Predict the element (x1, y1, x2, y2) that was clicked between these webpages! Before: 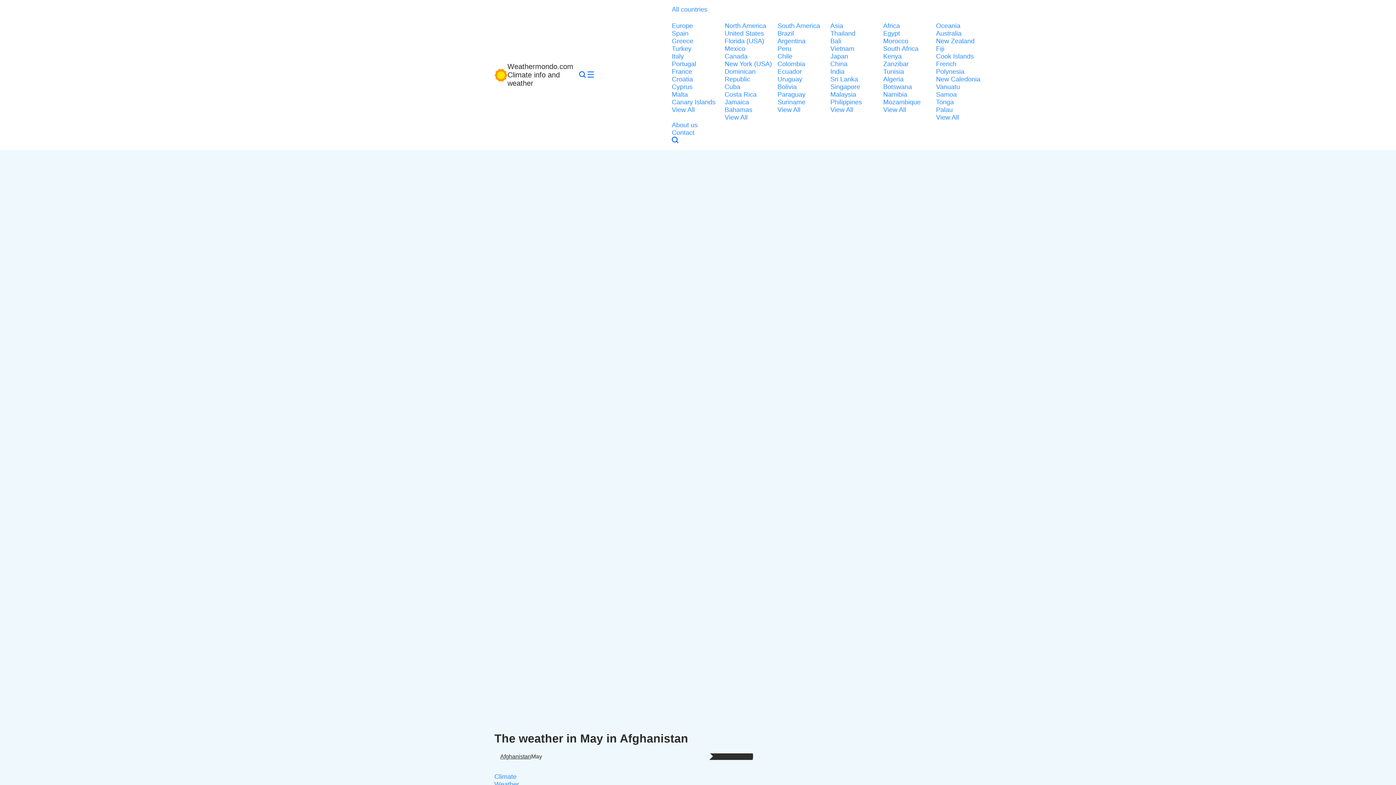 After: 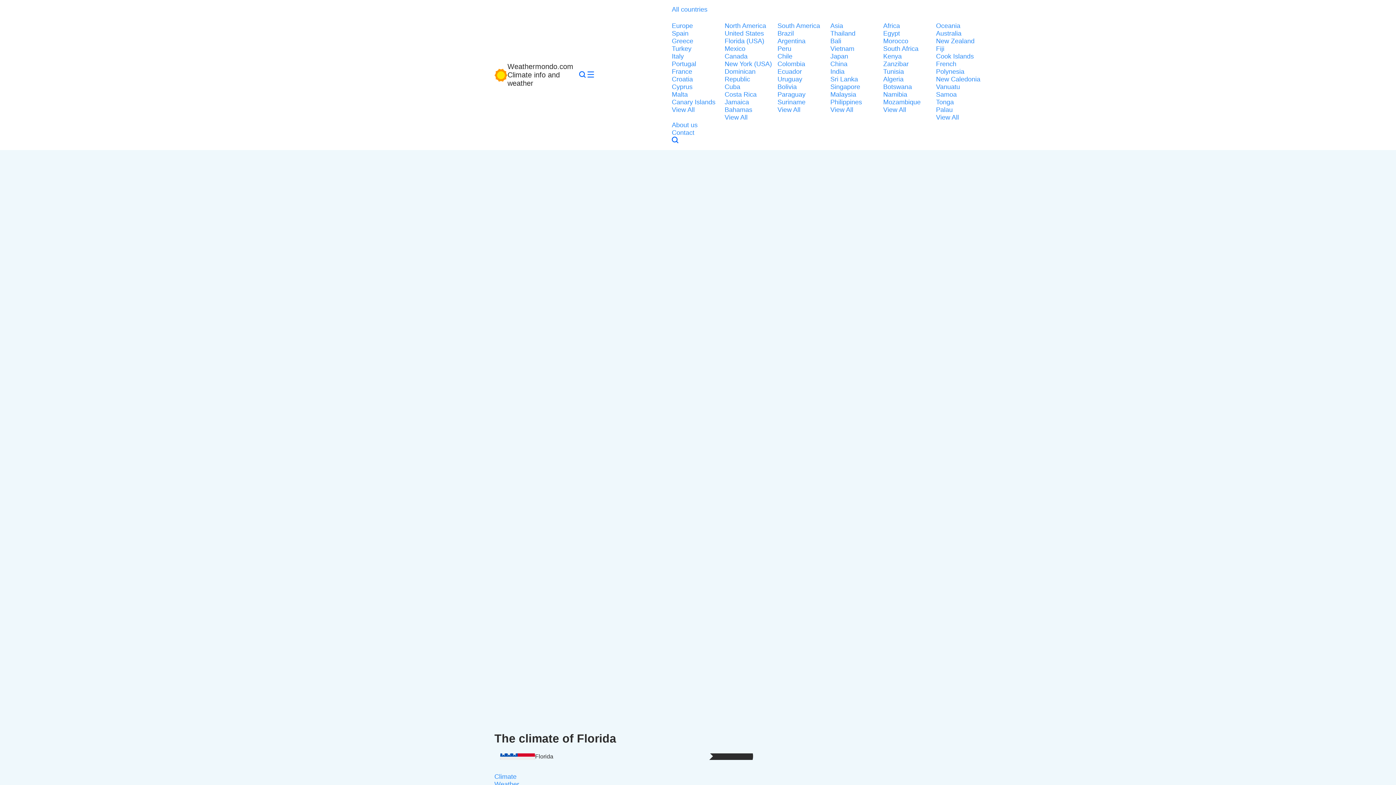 Action: bbox: (724, 37, 773, 45) label: Florida (USA)